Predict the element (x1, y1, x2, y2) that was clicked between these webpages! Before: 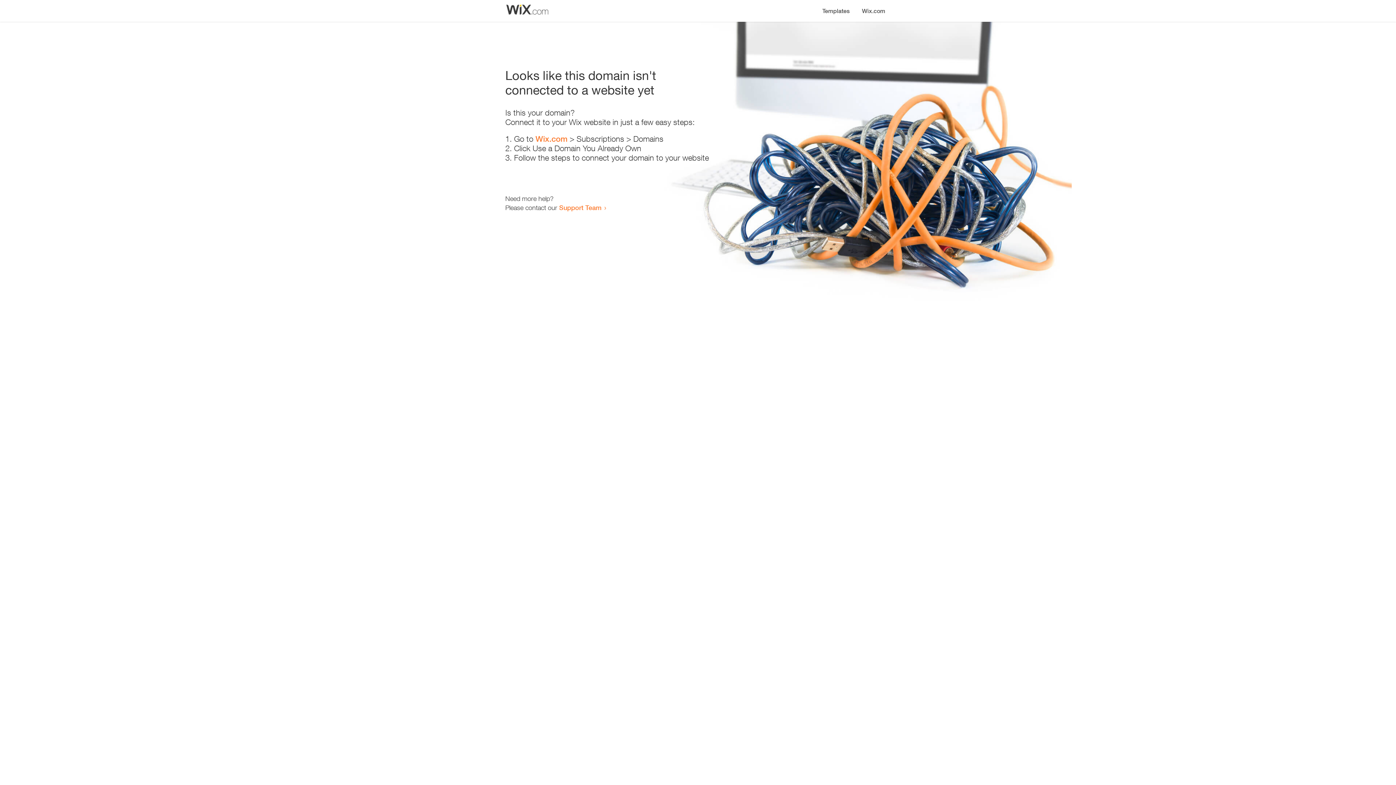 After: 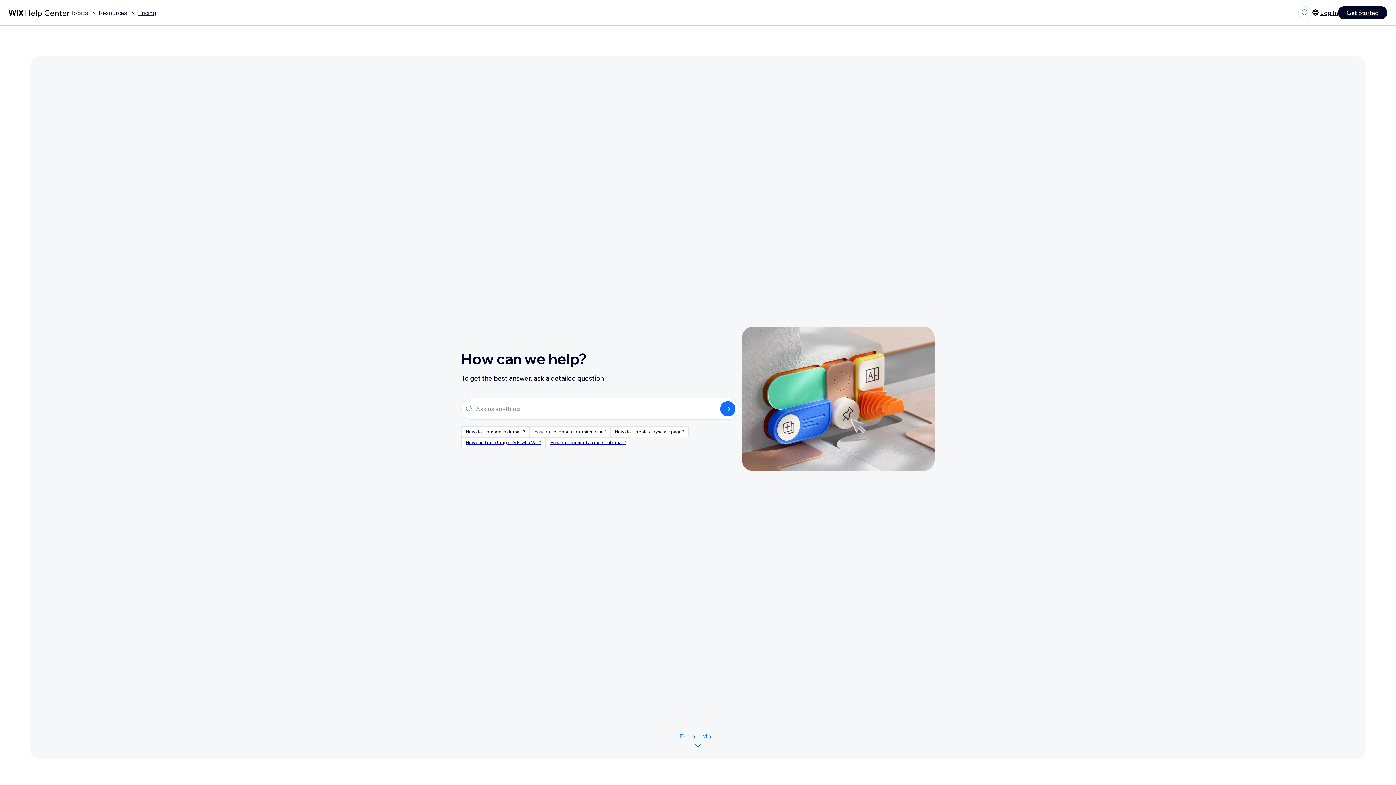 Action: label: Support Team bbox: (559, 203, 601, 211)